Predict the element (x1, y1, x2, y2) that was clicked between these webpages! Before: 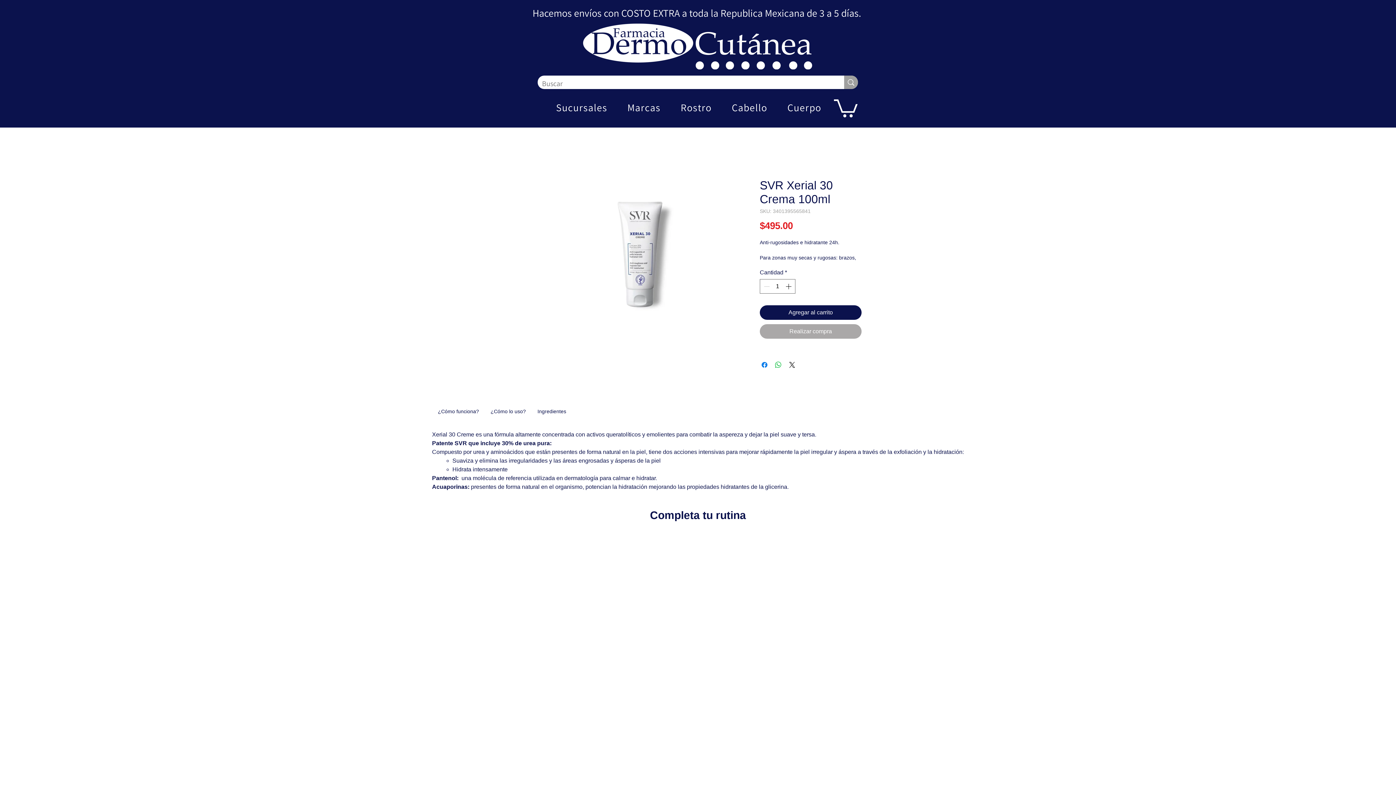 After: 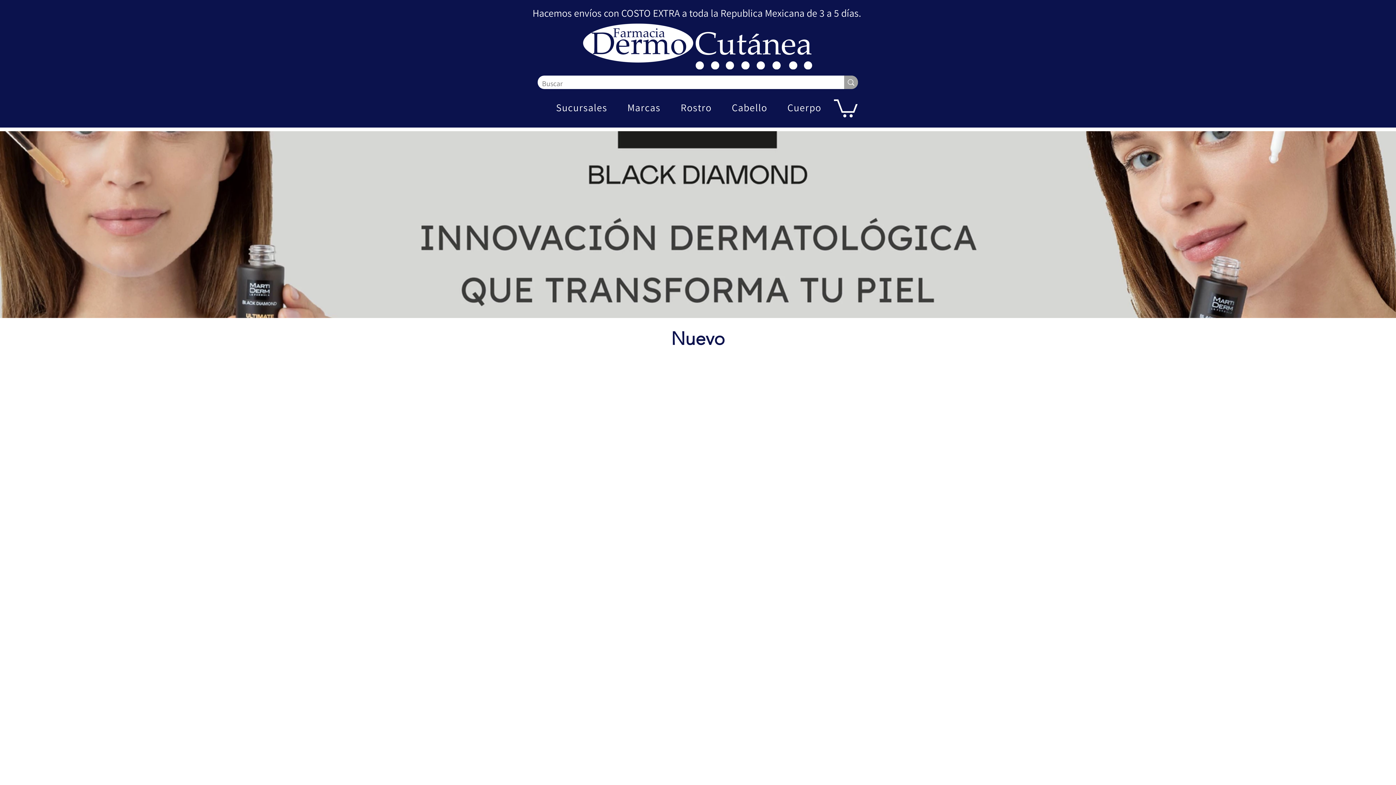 Action: bbox: (583, 23, 812, 69)